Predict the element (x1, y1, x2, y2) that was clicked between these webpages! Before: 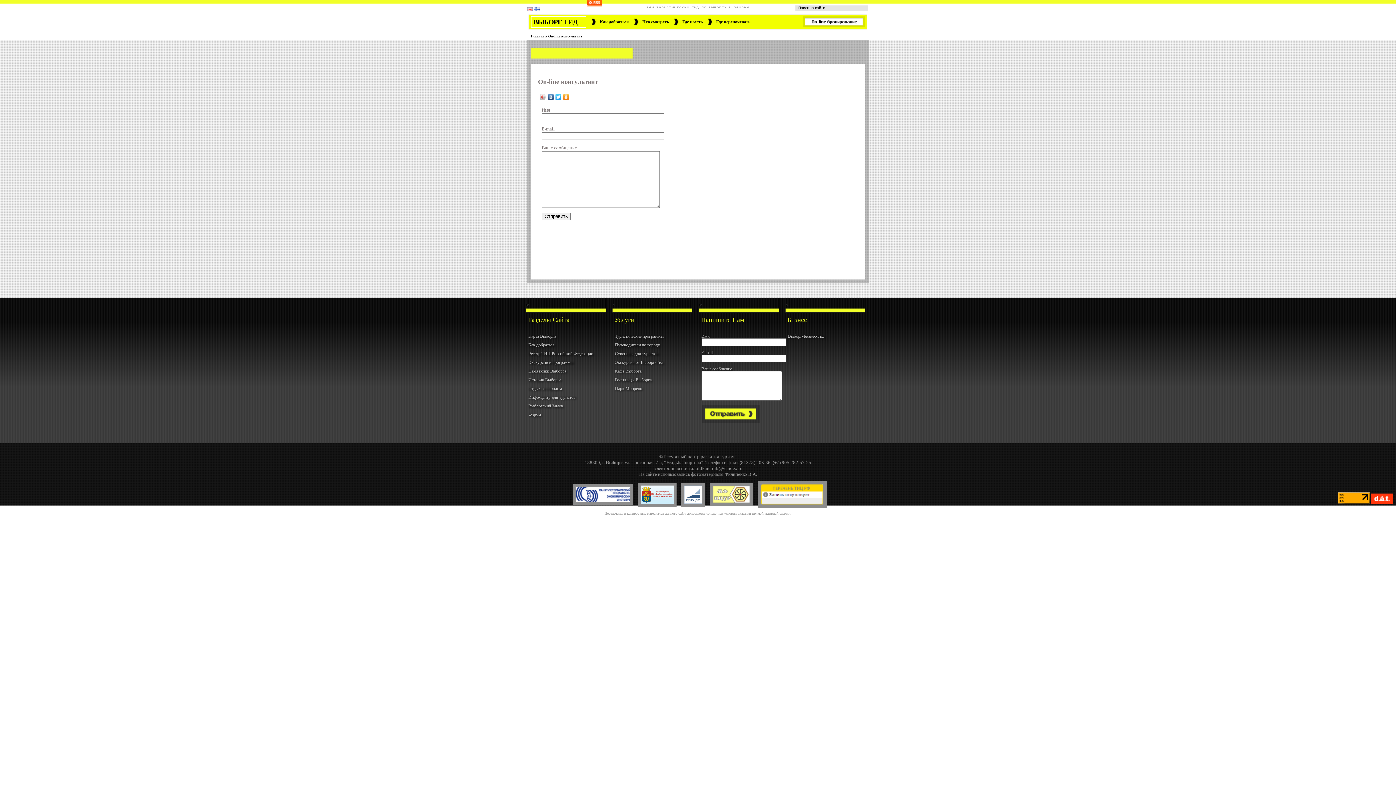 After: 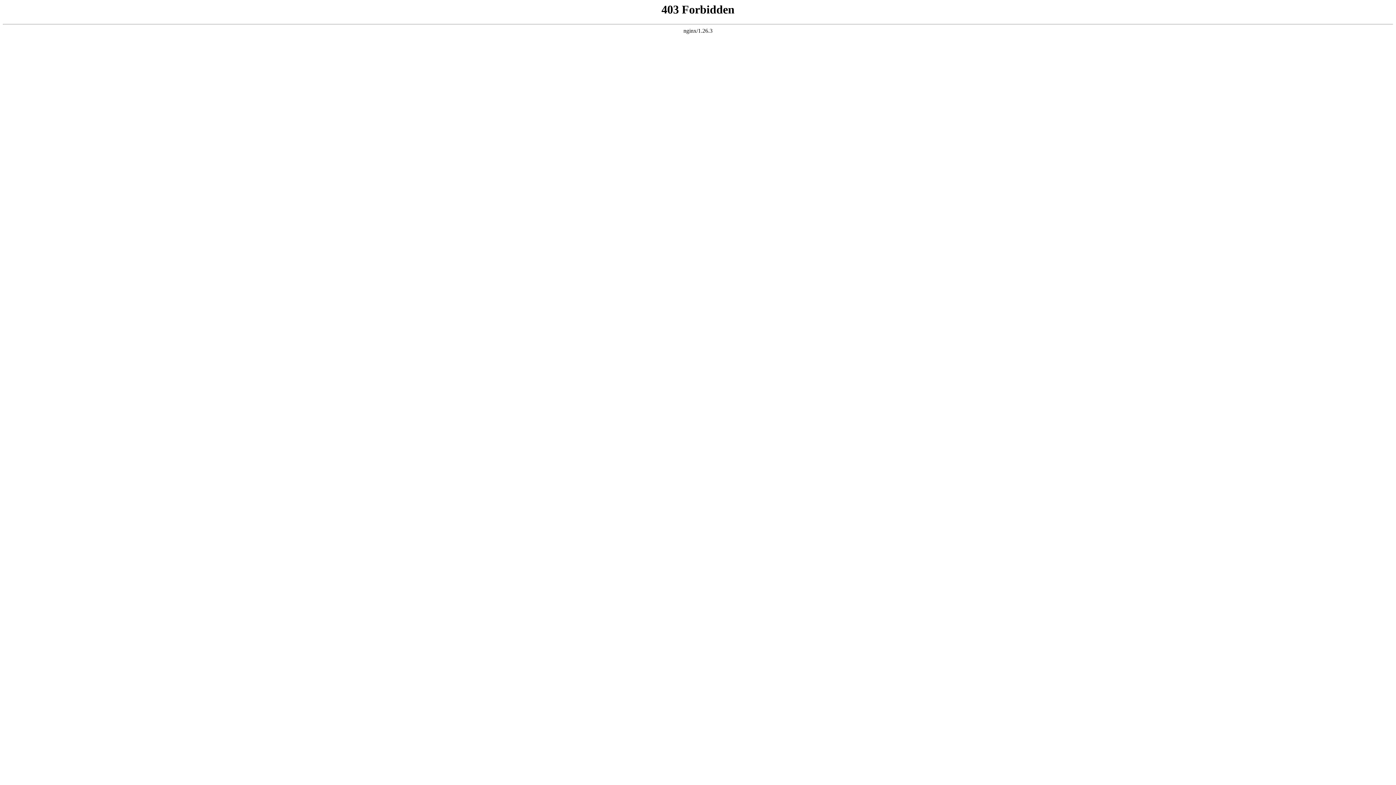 Action: bbox: (713, 499, 750, 504)